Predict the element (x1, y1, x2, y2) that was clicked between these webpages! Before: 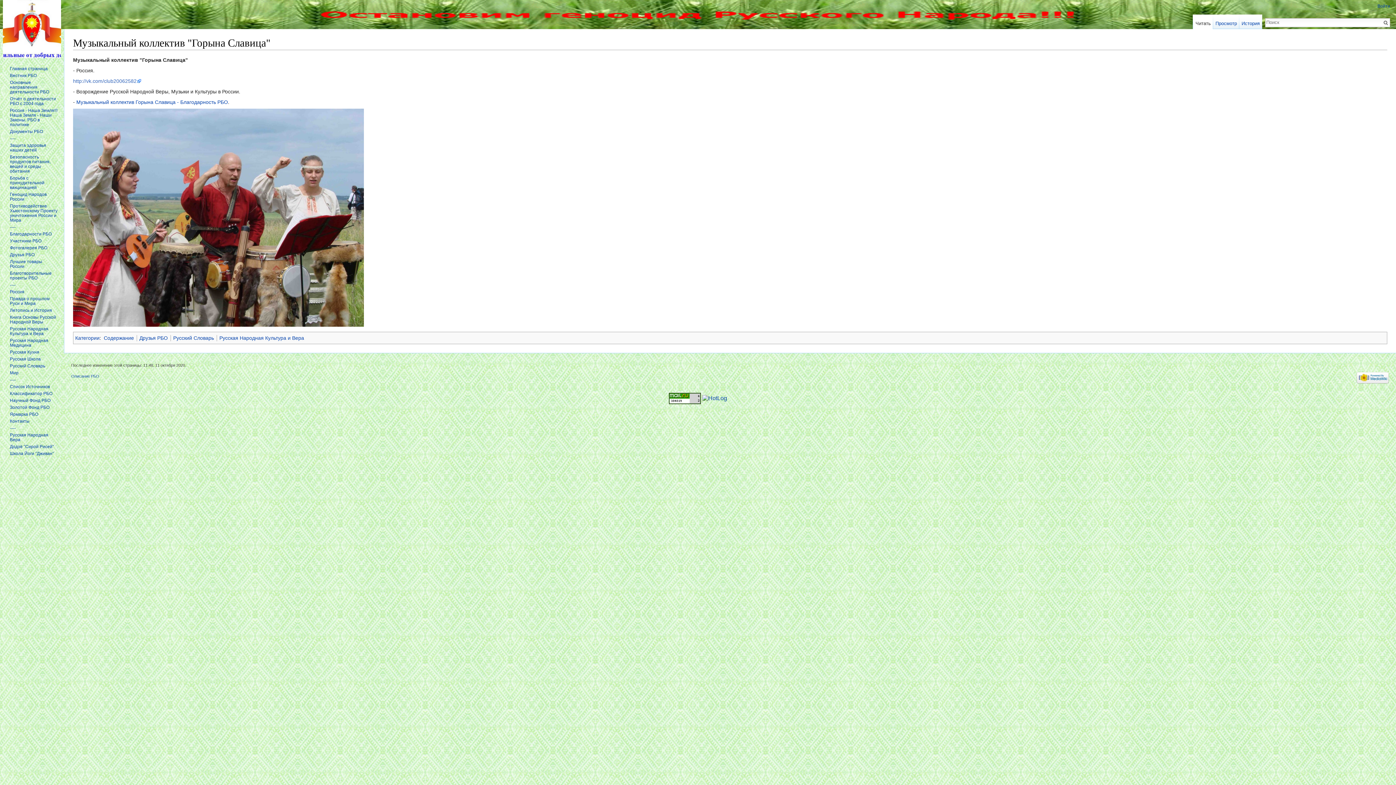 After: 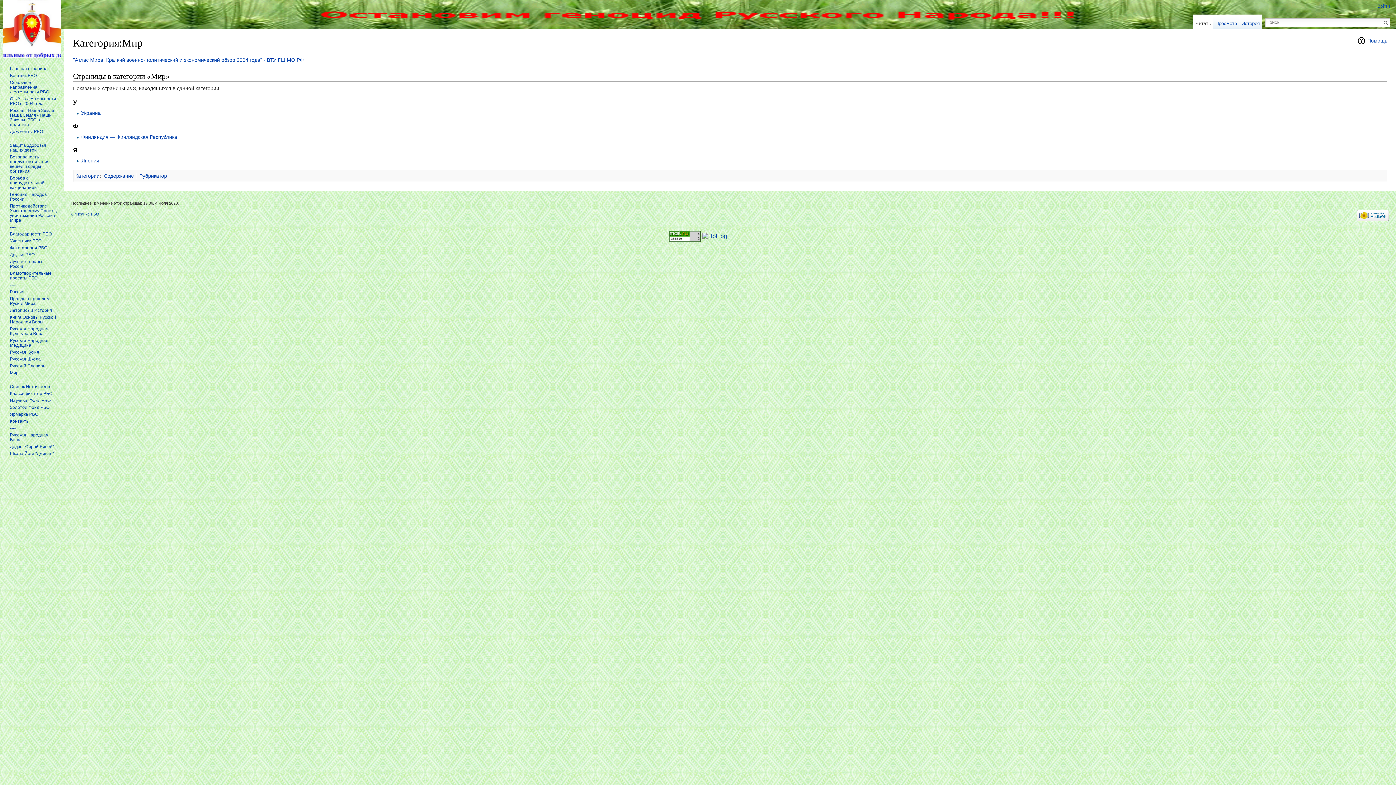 Action: label: Мир bbox: (9, 370, 18, 375)